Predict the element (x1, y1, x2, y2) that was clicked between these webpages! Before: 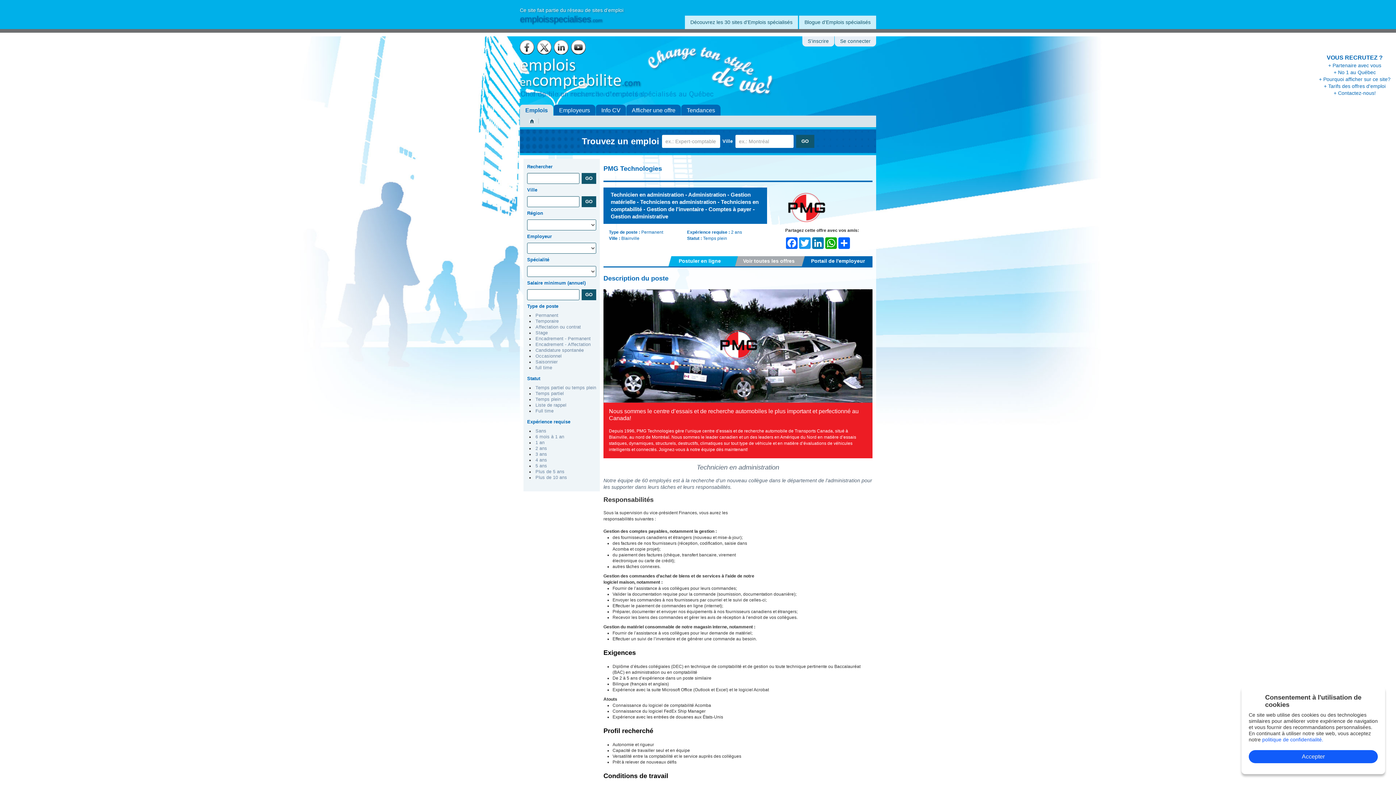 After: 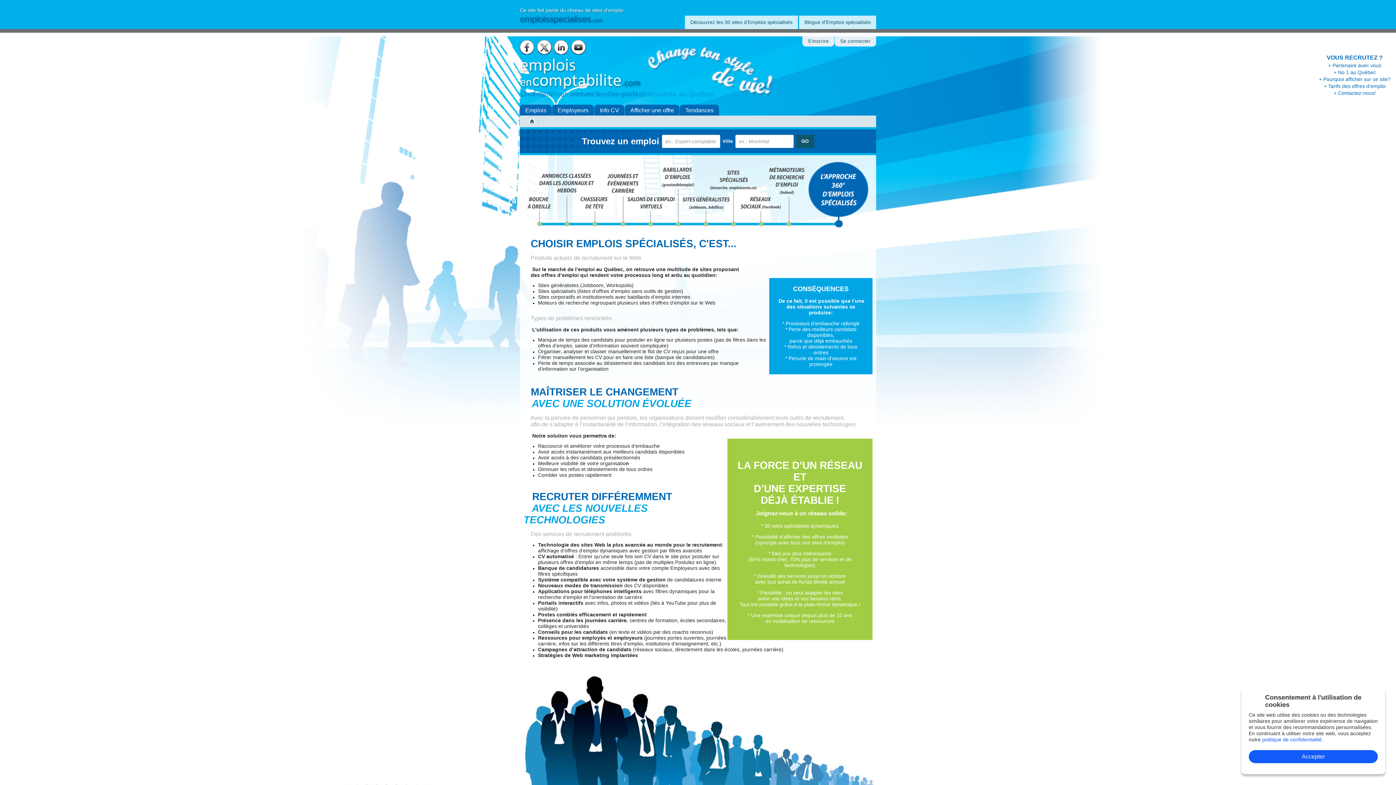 Action: bbox: (1319, 76, 1390, 82) label: + Pourquoi afficher sur ce site?